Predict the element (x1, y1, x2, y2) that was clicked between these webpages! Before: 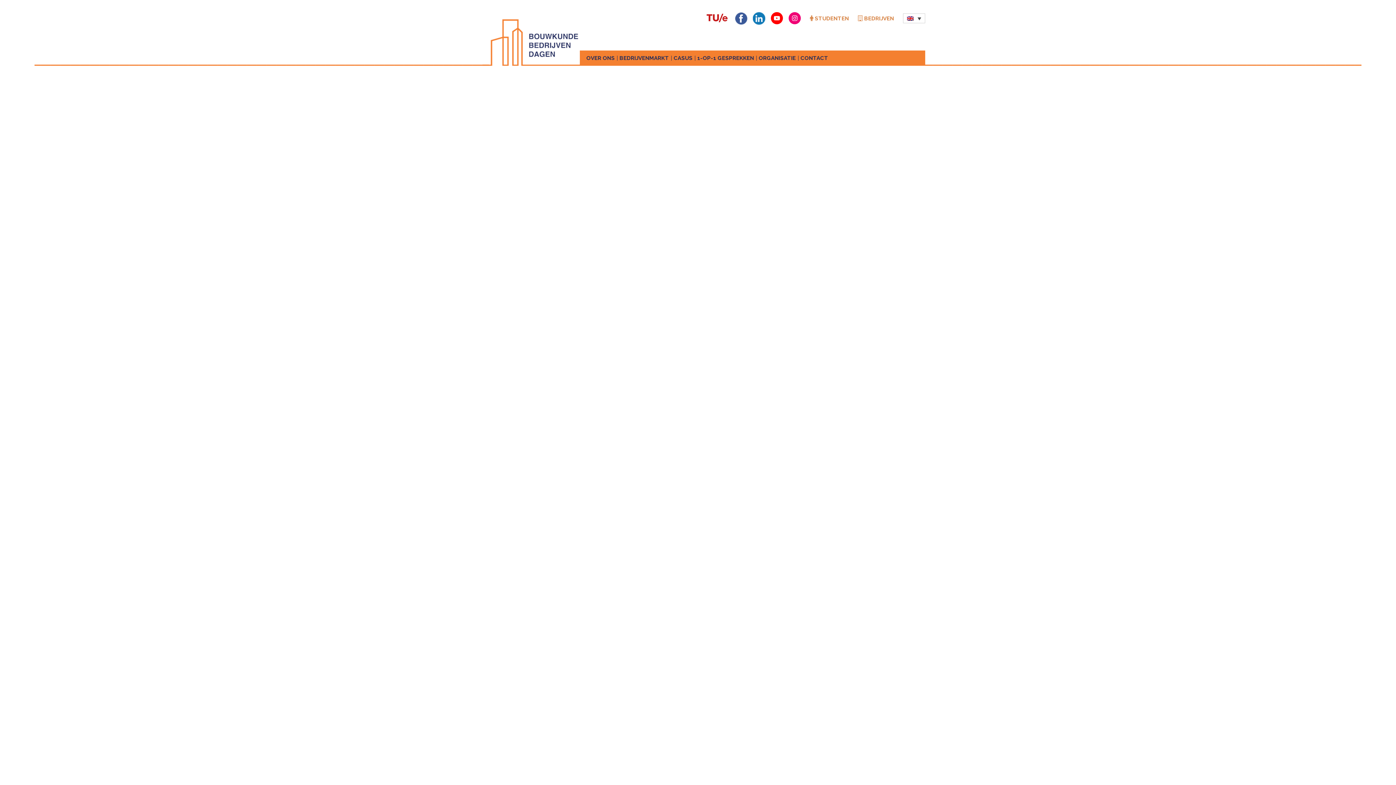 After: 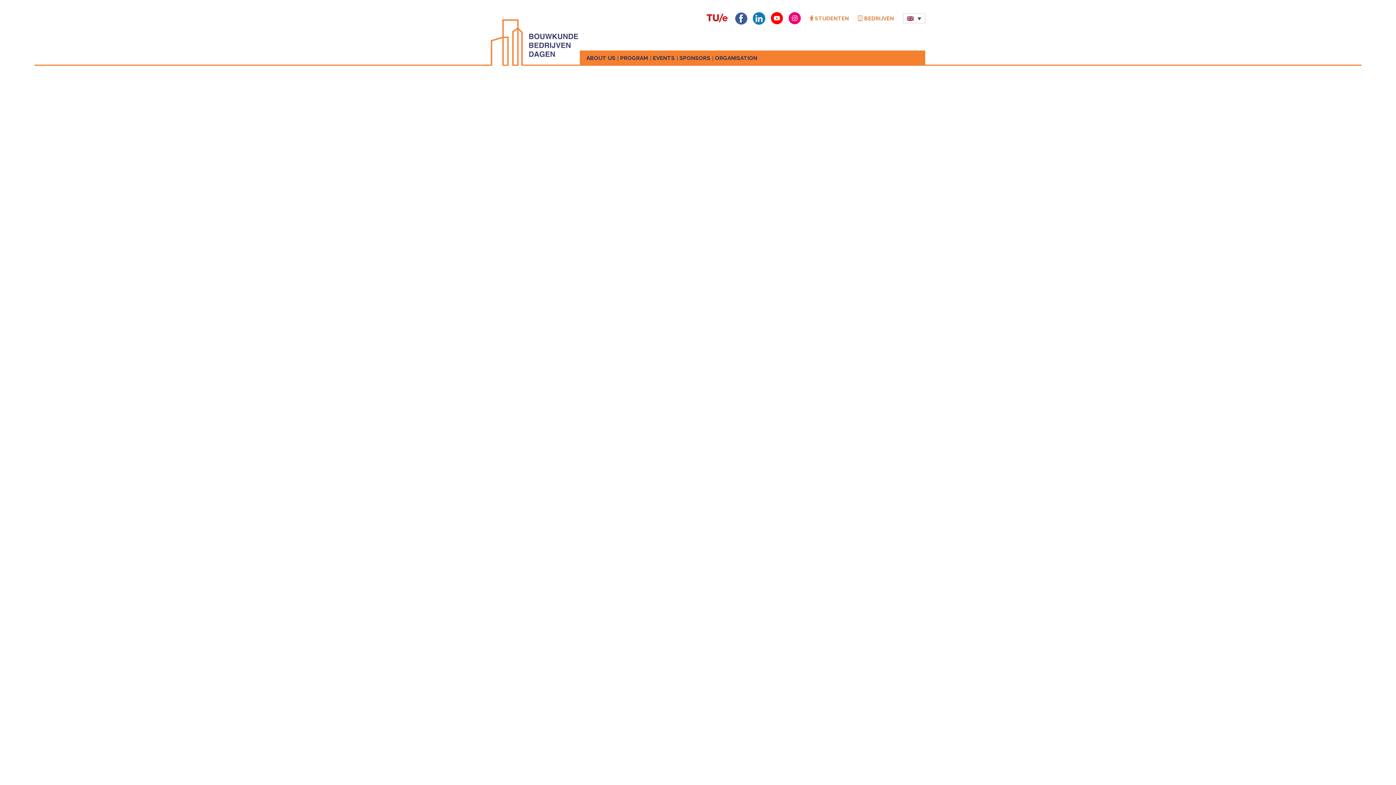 Action: bbox: (854, 11, 897, 25) label:  BEDRIJVEN